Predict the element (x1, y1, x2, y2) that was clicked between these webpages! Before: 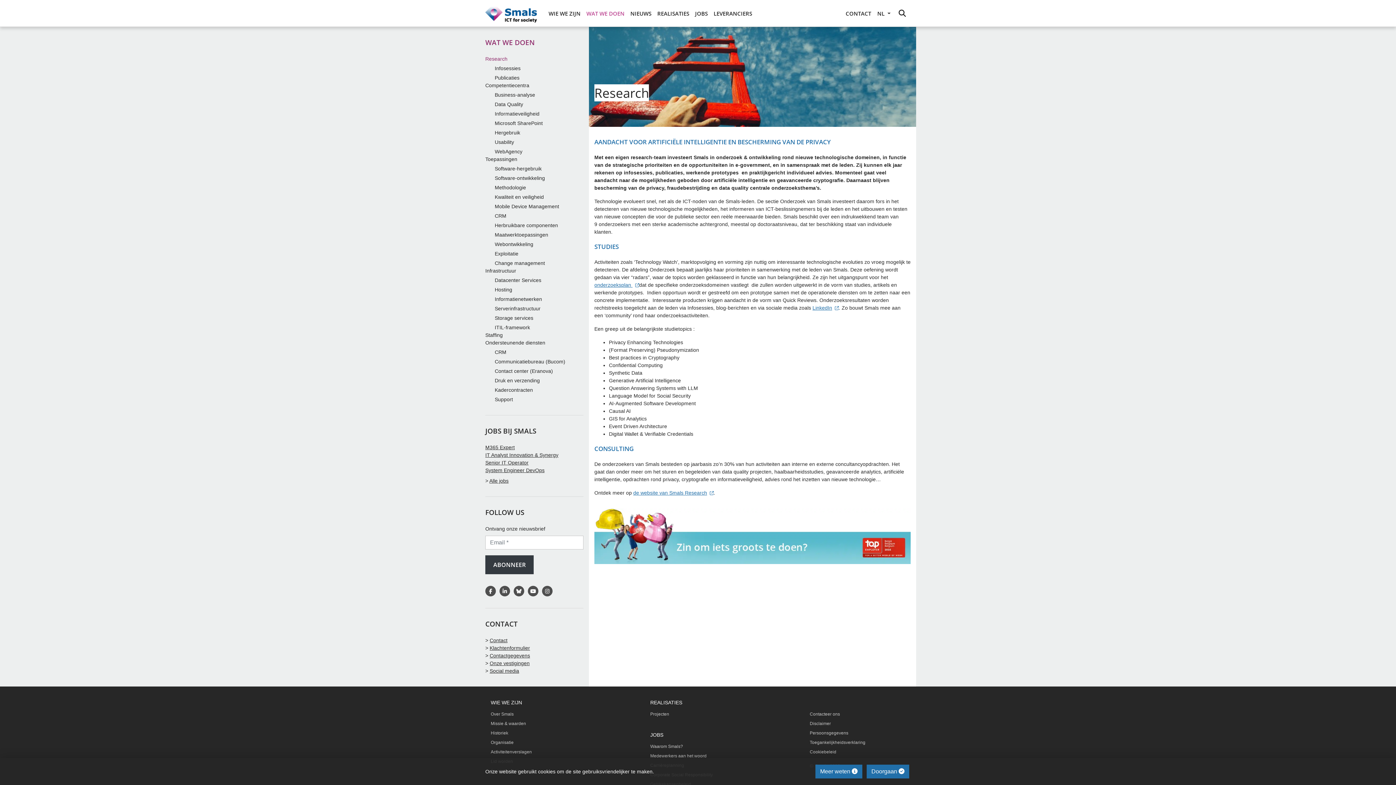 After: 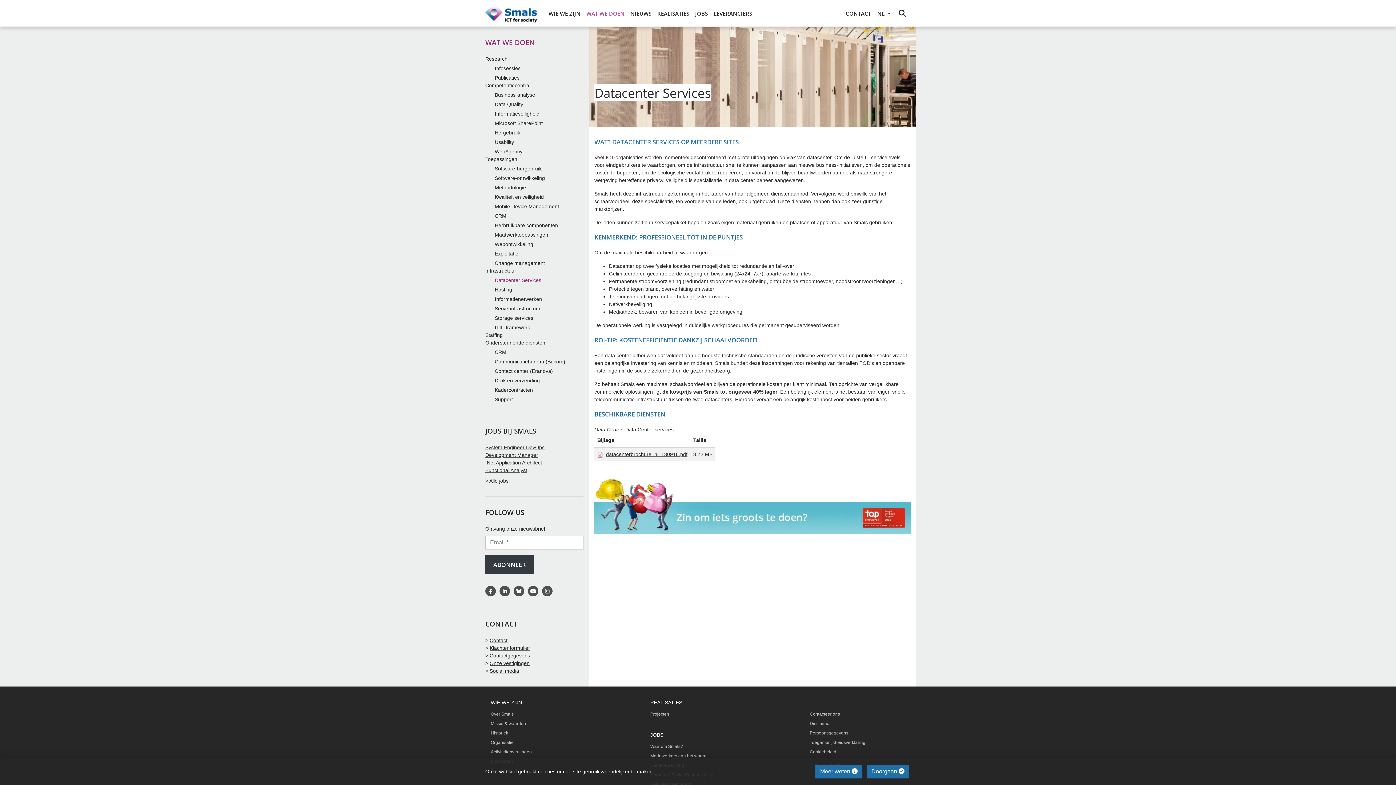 Action: label: Datacenter Services bbox: (494, 277, 541, 283)